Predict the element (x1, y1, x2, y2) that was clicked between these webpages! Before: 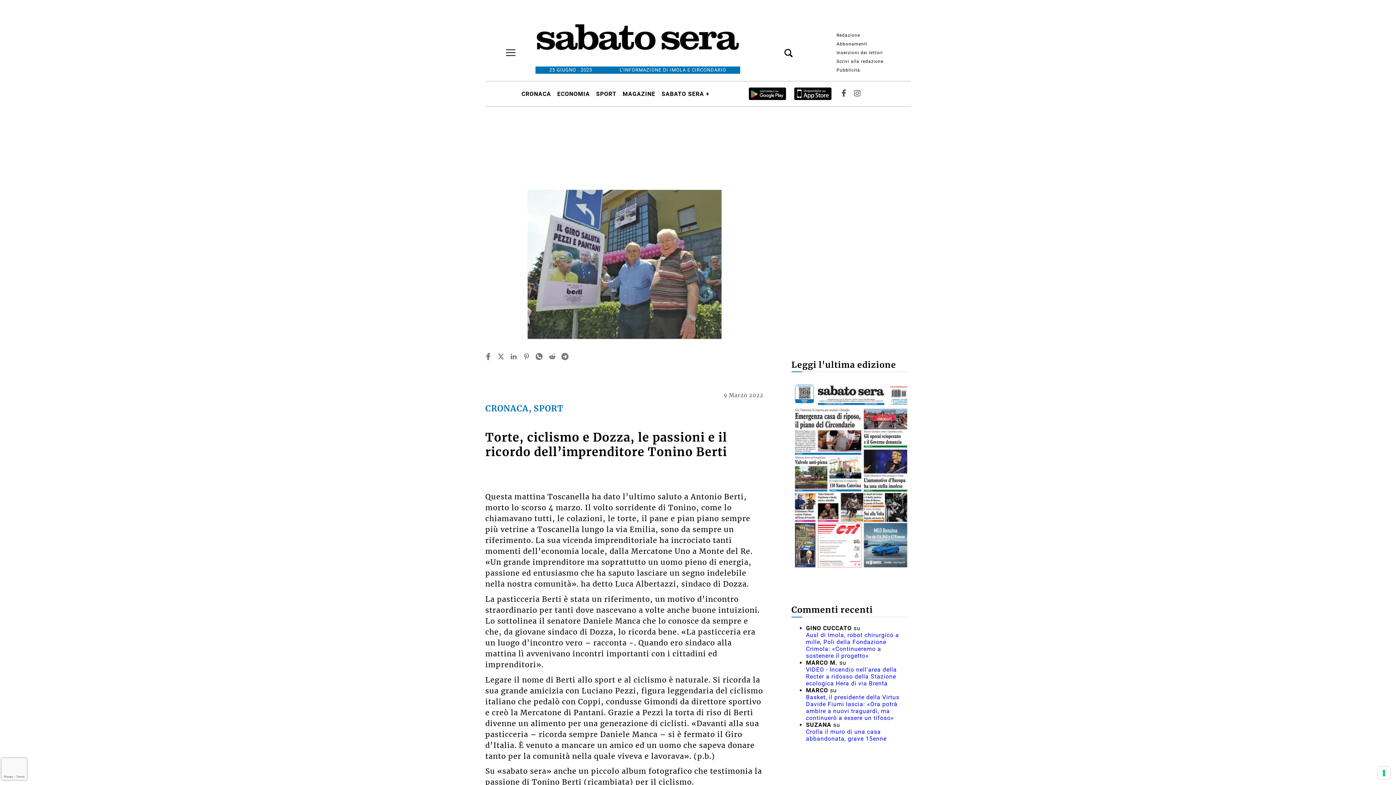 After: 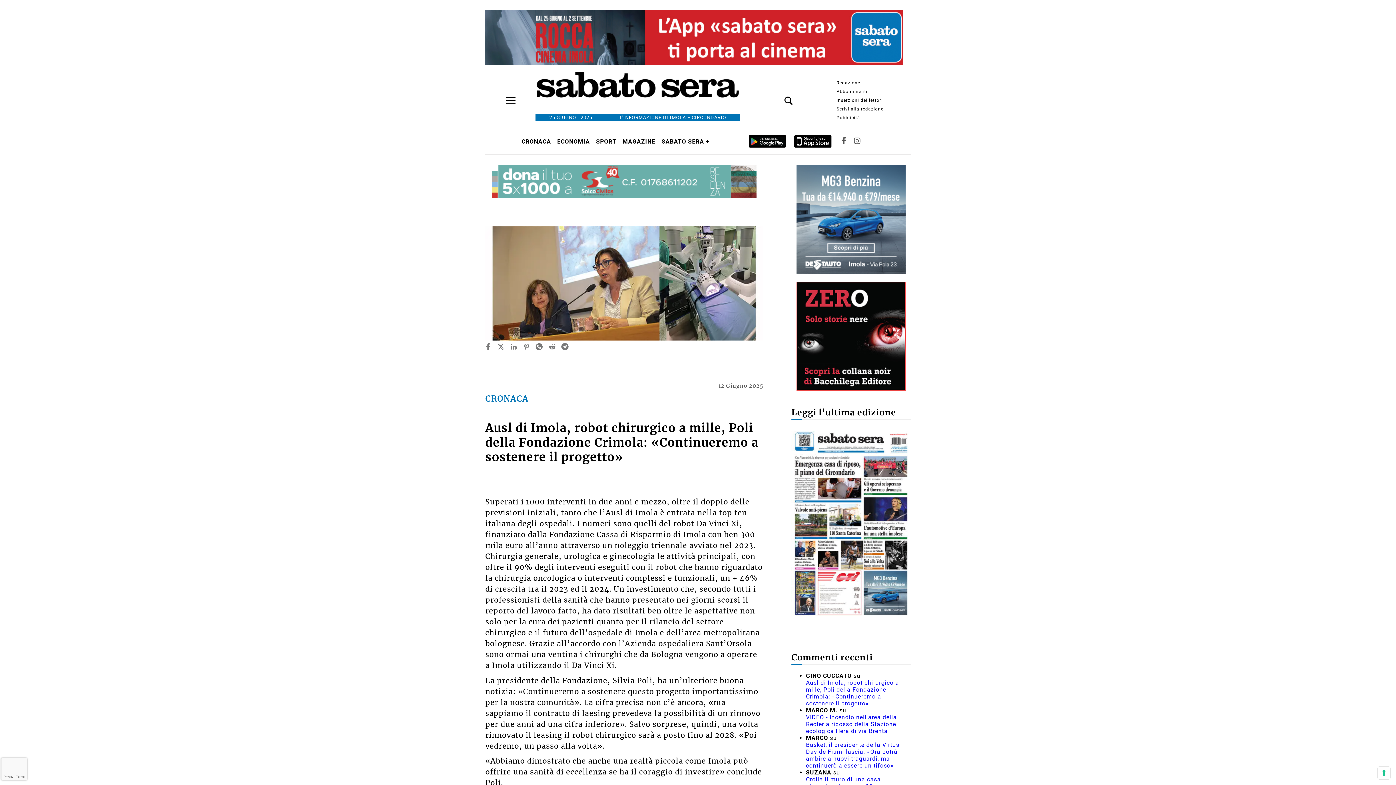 Action: bbox: (806, 625, 899, 652) label: Ausl di Imola, robot chirurgico a mille, Poli della Fondazione Crimola: «Continueremo a sostenere il progetto»